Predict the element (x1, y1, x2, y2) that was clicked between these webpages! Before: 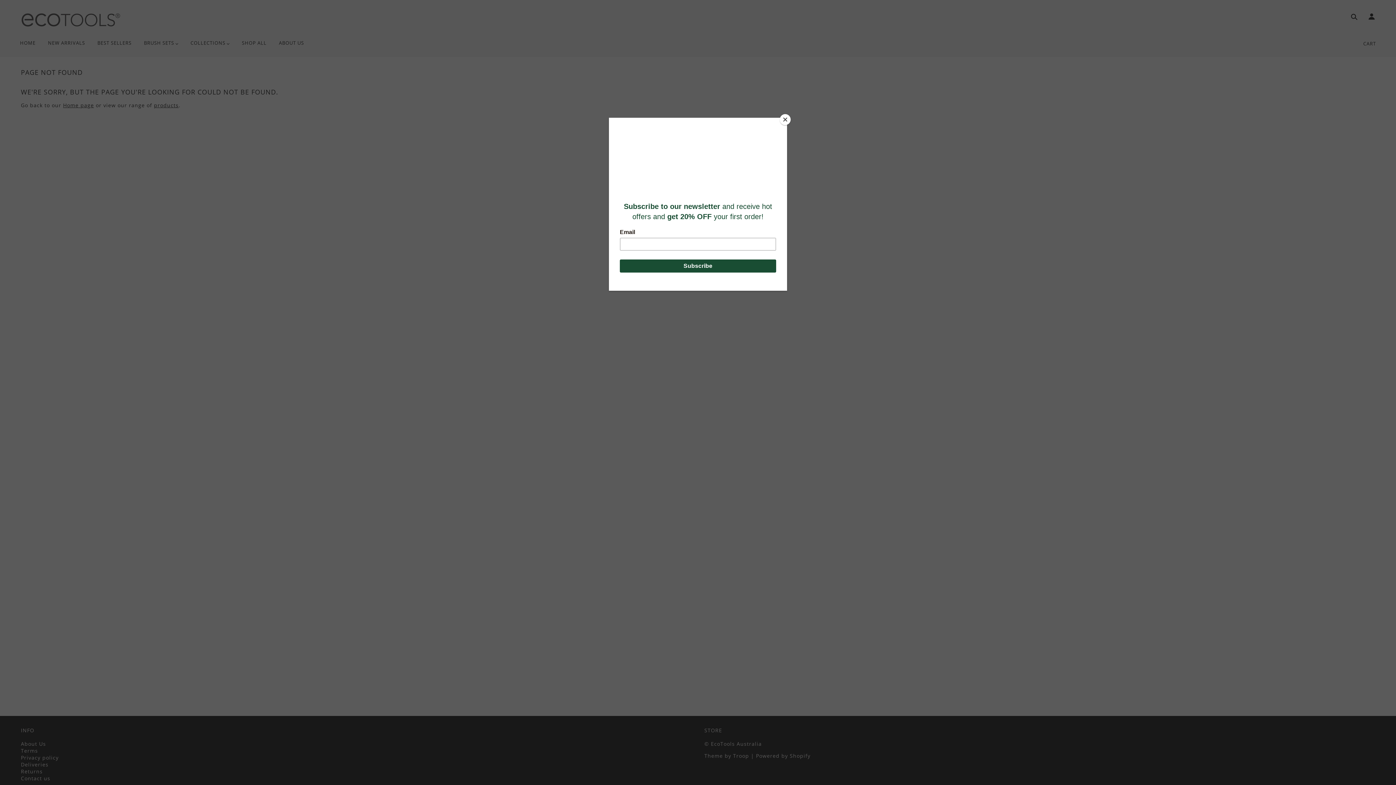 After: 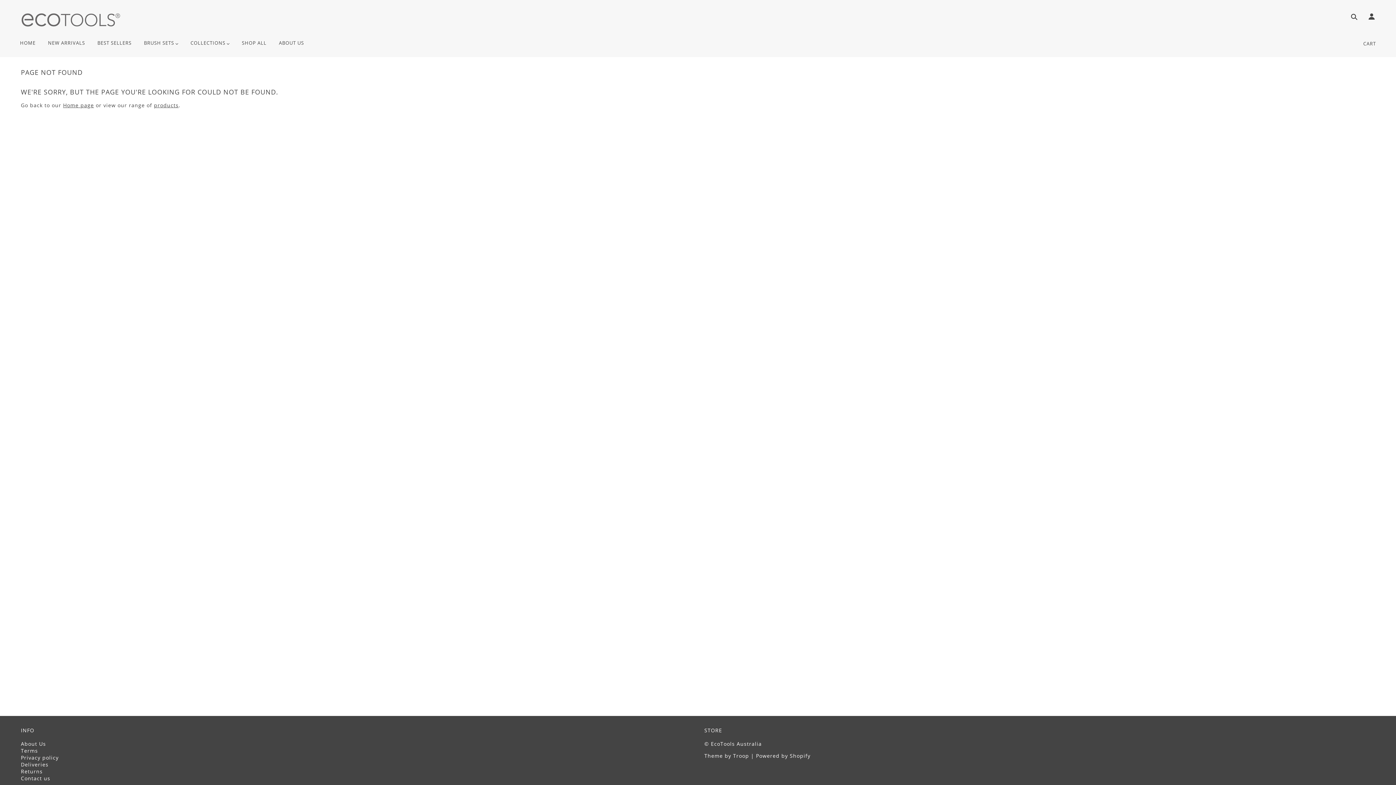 Action: bbox: (780, 114, 790, 125) label: Close